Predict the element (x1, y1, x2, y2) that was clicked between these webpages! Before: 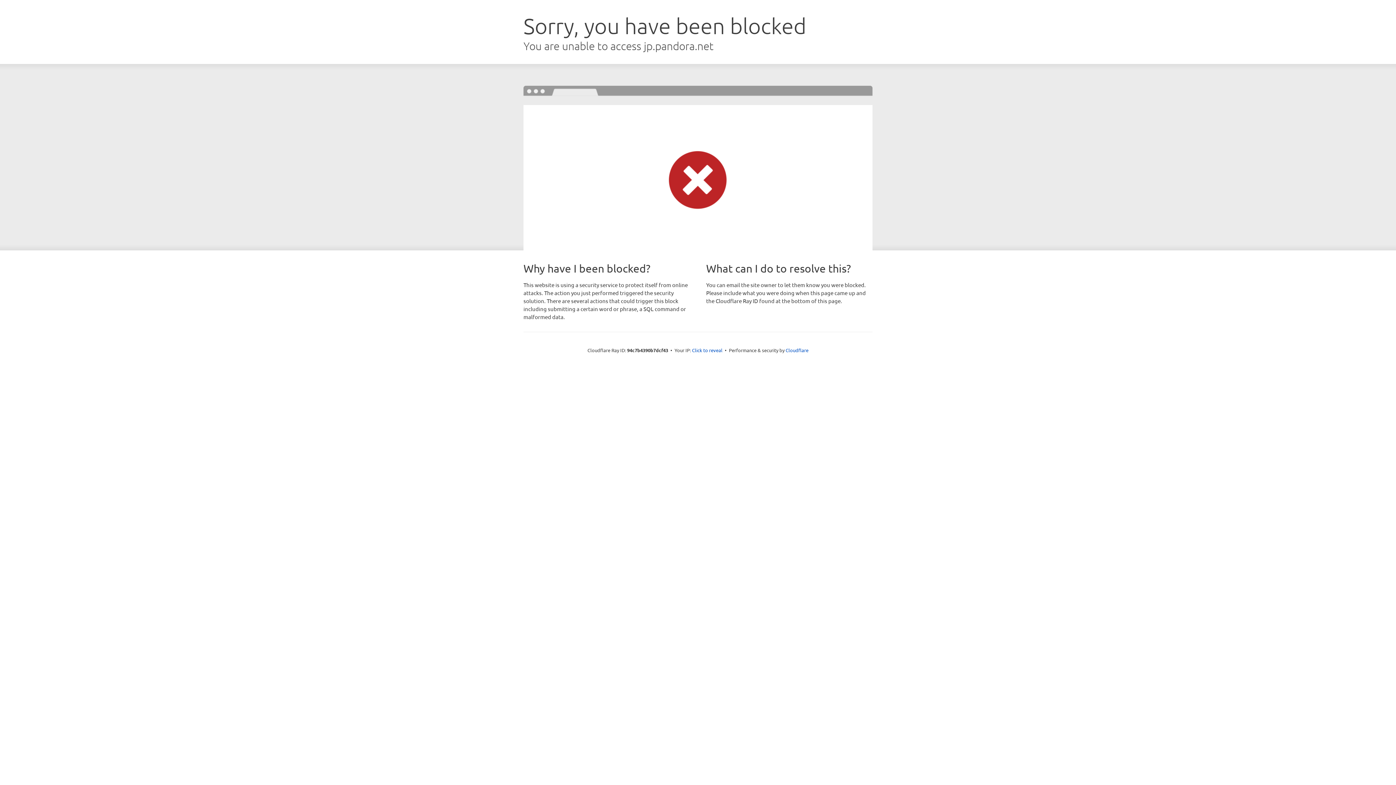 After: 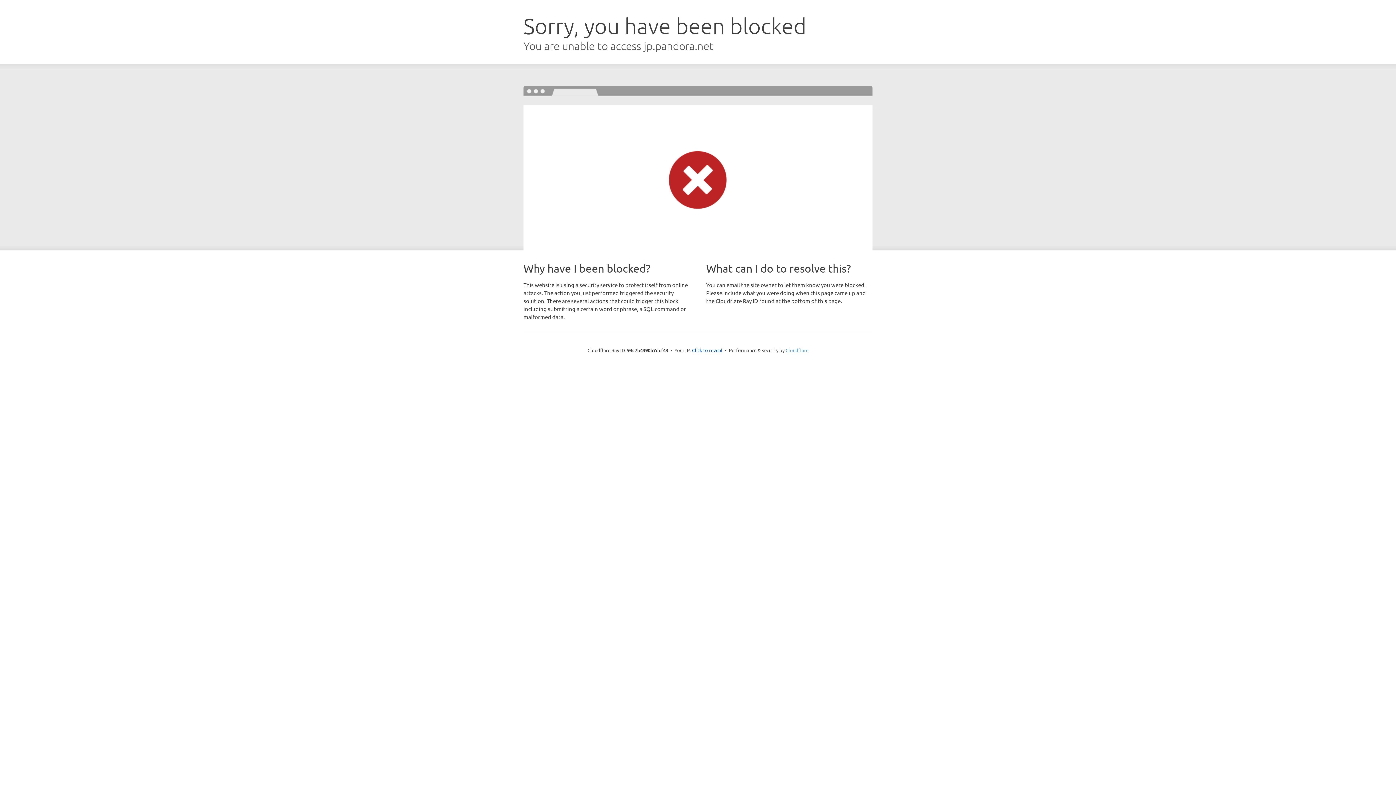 Action: label: Cloudflare bbox: (785, 347, 808, 353)